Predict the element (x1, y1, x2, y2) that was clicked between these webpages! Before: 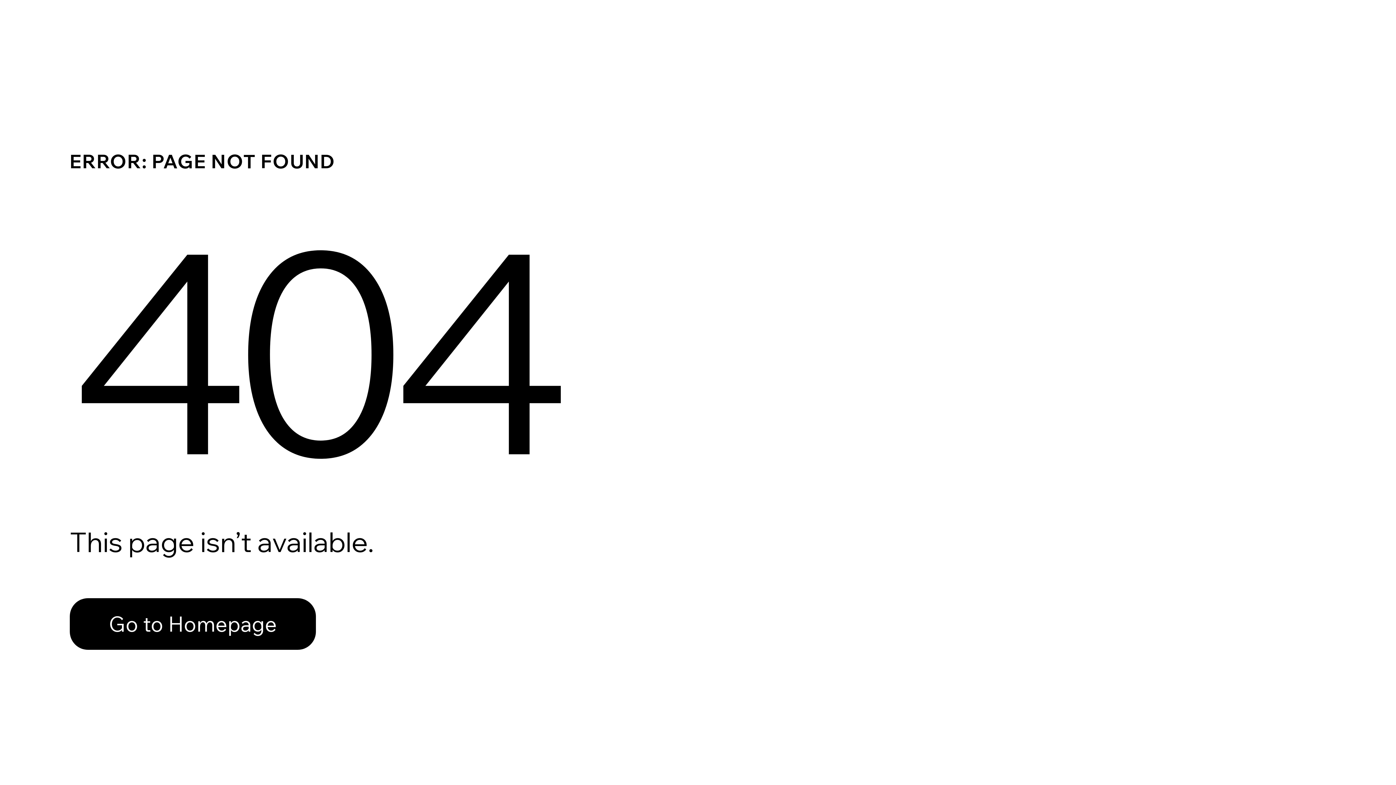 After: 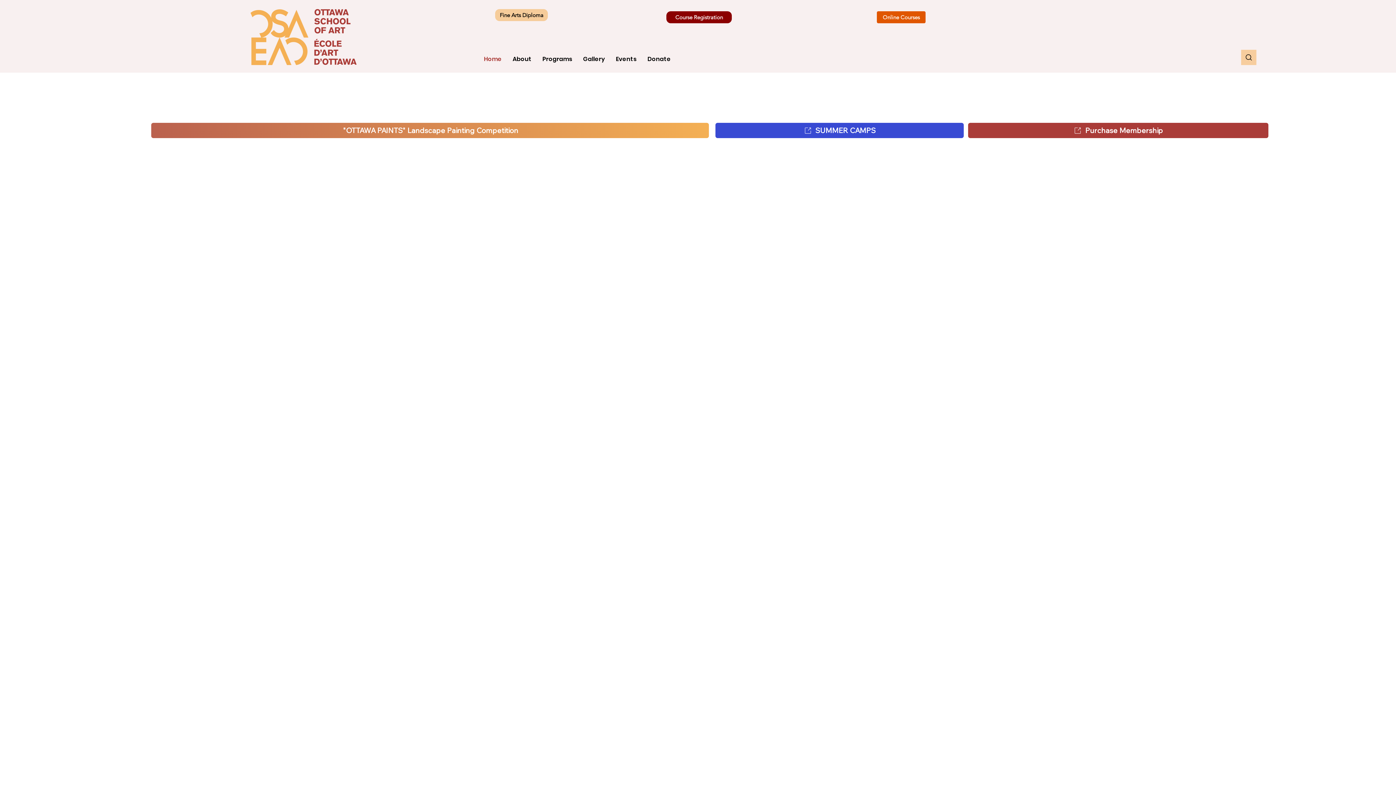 Action: bbox: (69, 598, 316, 650) label: Go to Homepage